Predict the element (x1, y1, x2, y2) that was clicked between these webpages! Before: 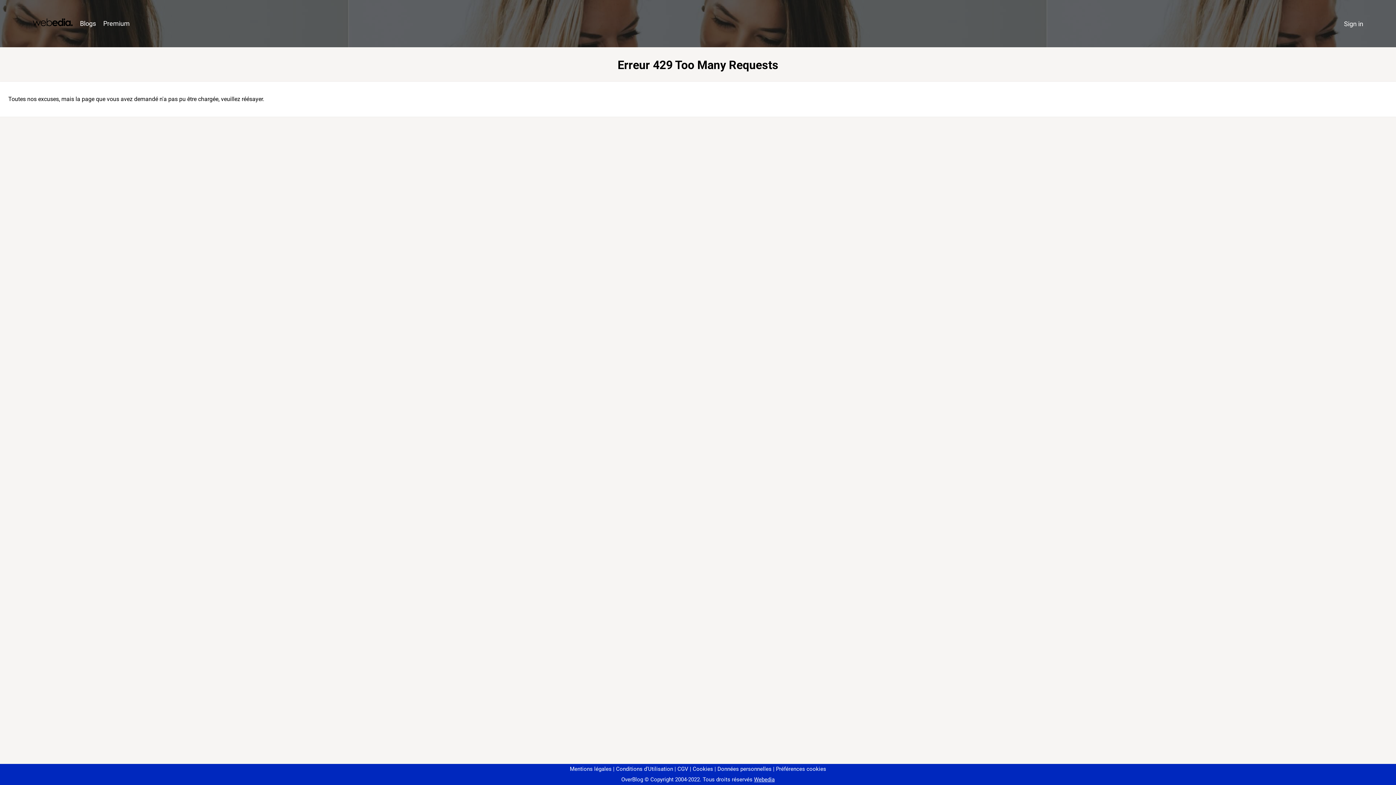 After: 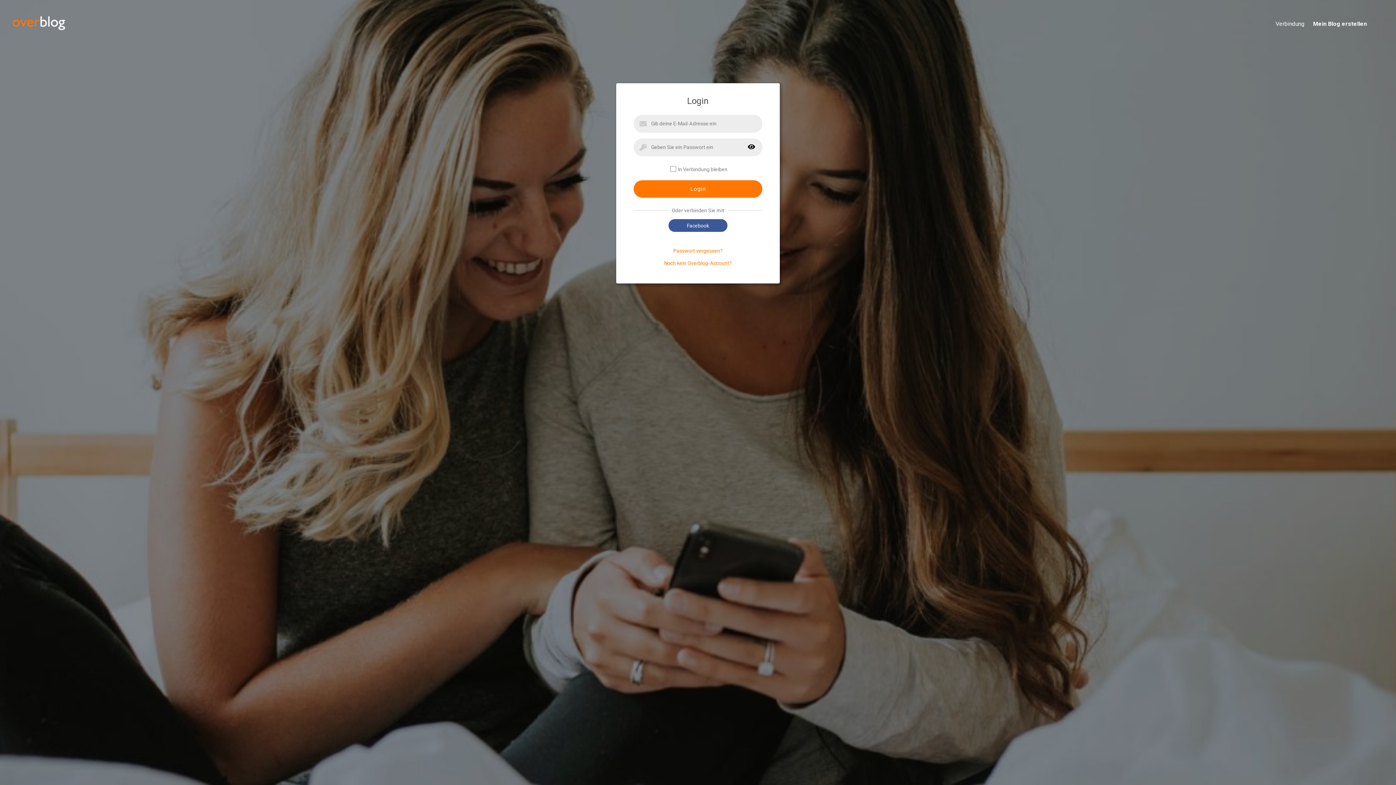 Action: label: Sign in bbox: (1340, 16, 1367, 31)